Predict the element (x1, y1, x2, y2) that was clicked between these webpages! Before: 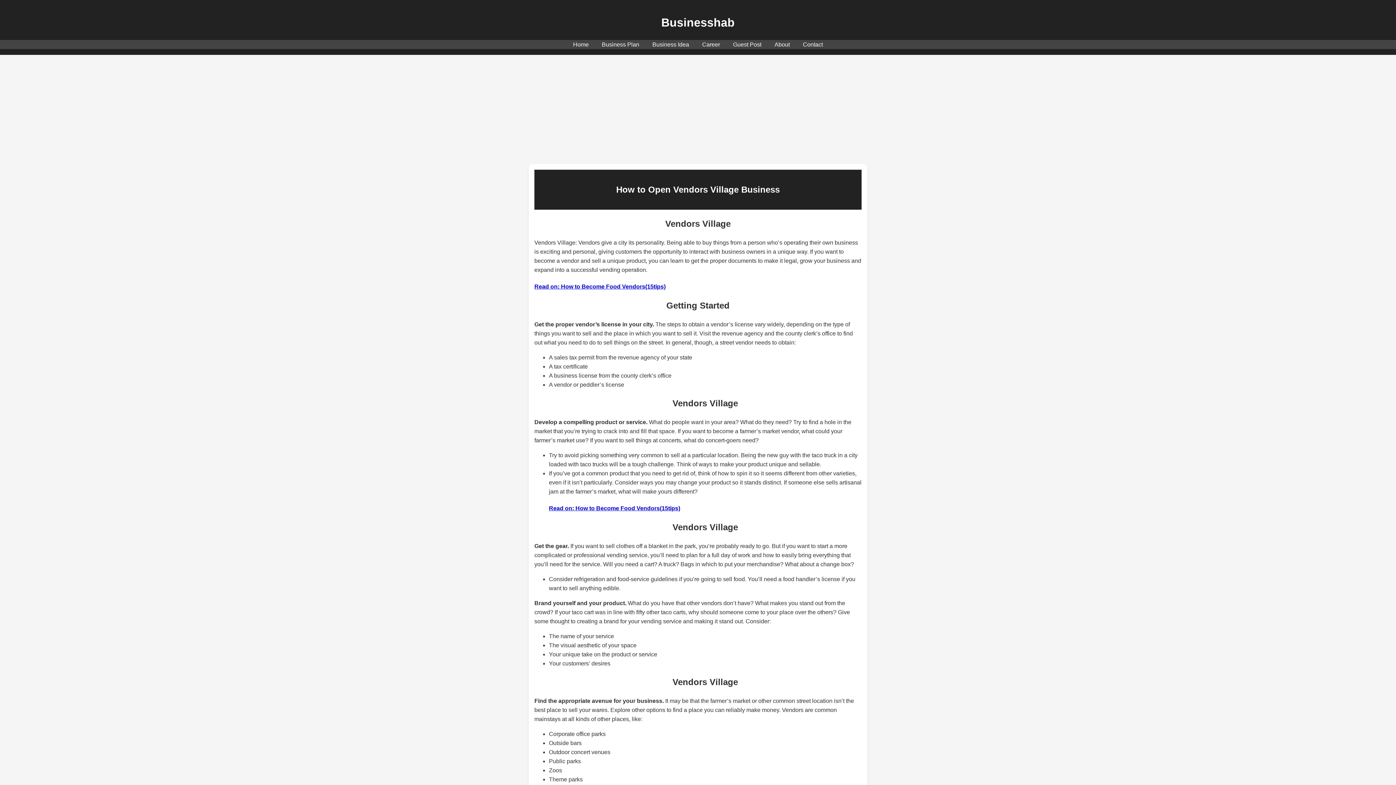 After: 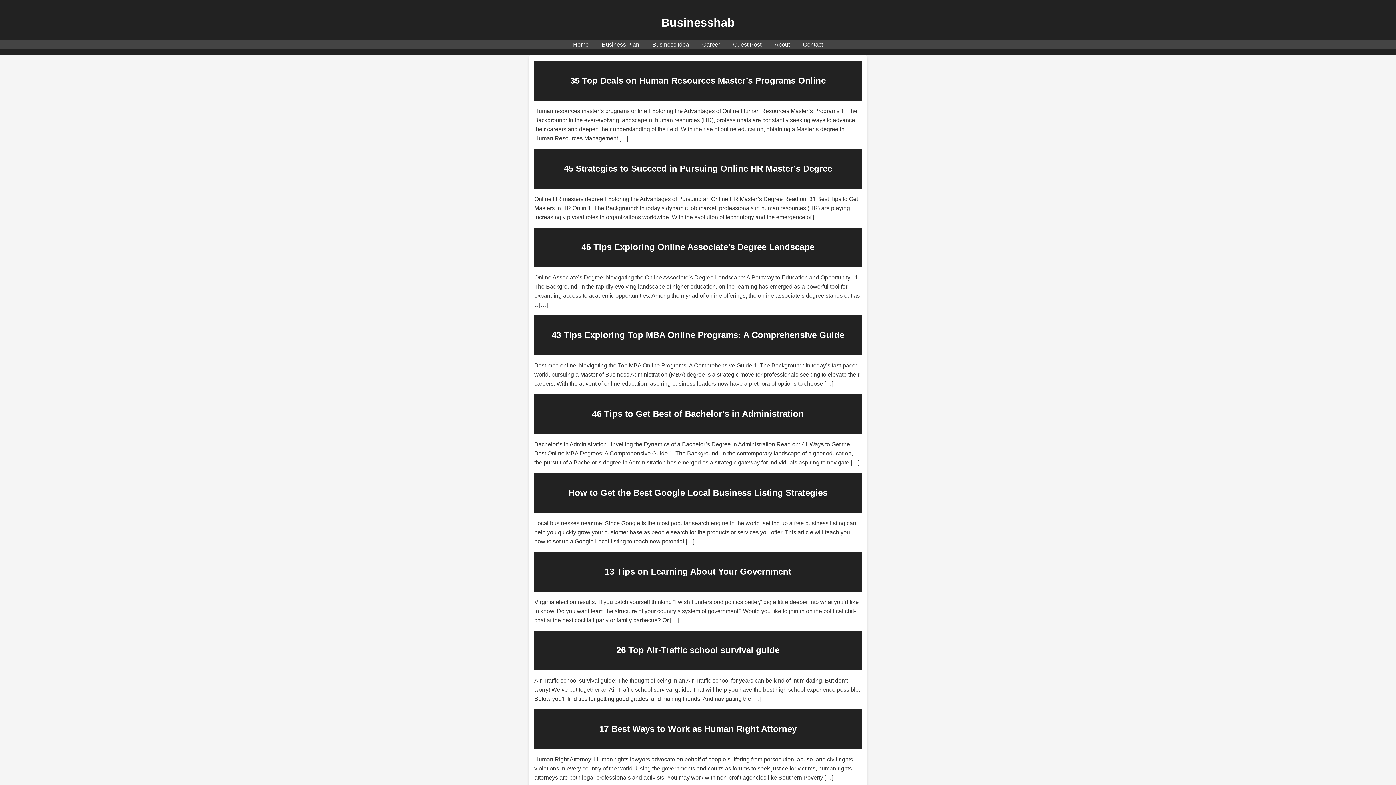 Action: bbox: (797, 257, 798, 263) label: ,